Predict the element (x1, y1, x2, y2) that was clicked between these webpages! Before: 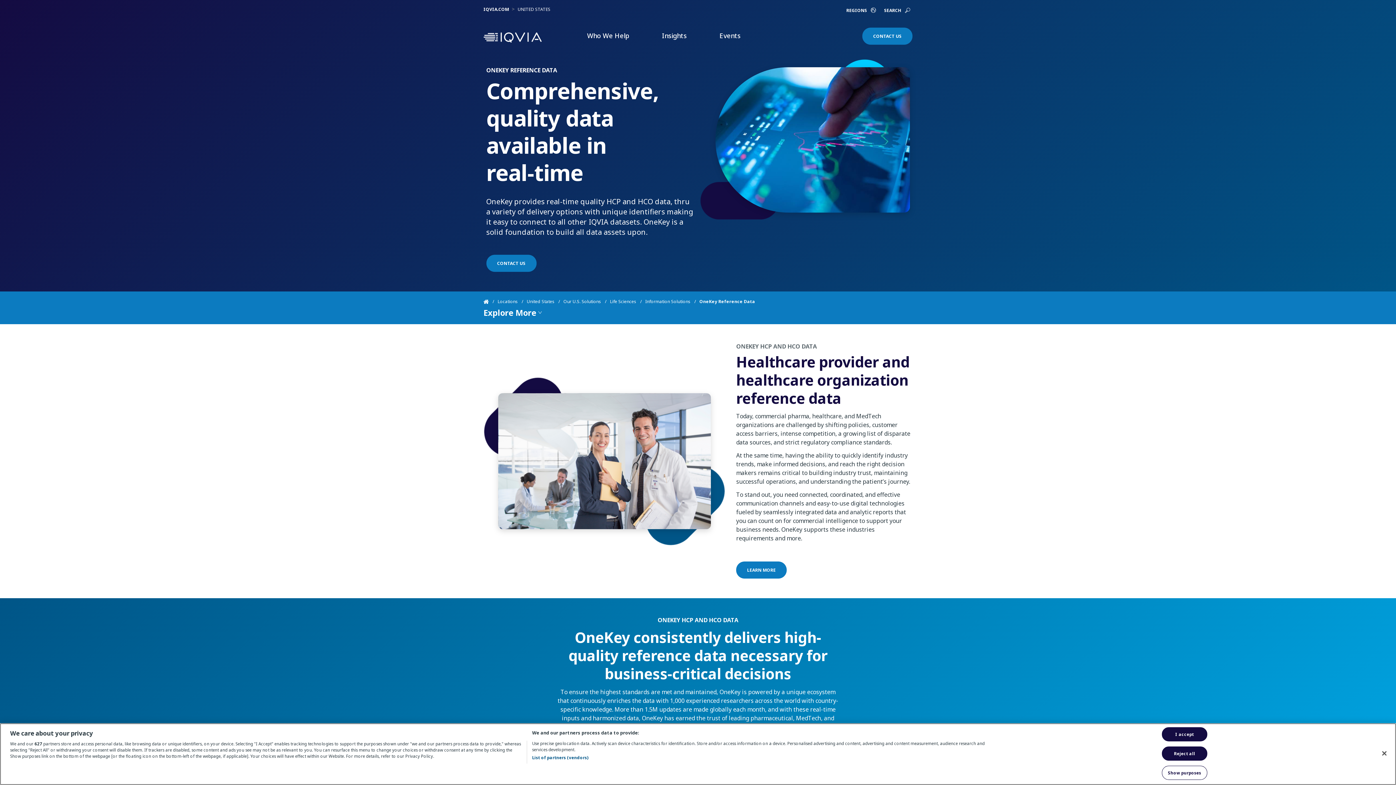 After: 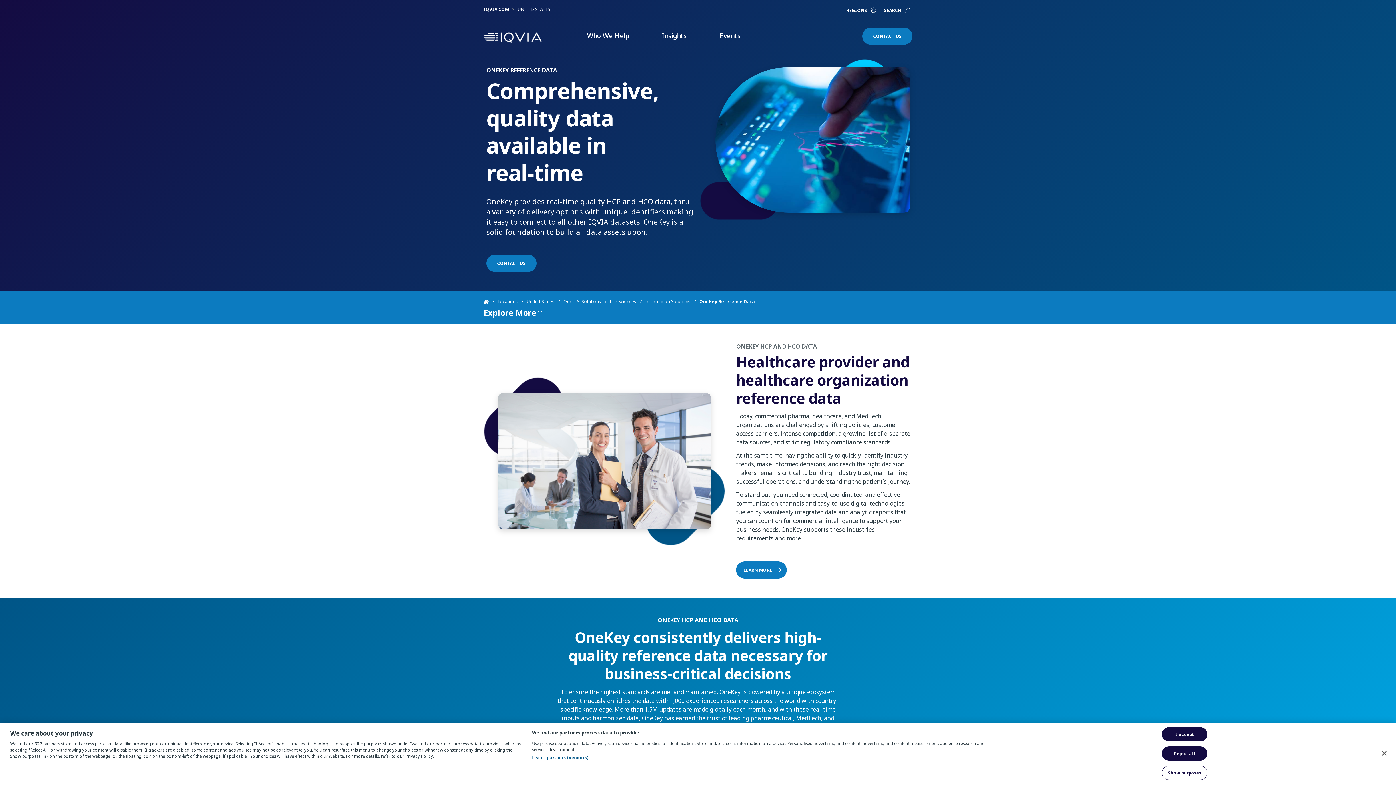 Action: label: LEARN MORE bbox: (736, 561, 786, 578)